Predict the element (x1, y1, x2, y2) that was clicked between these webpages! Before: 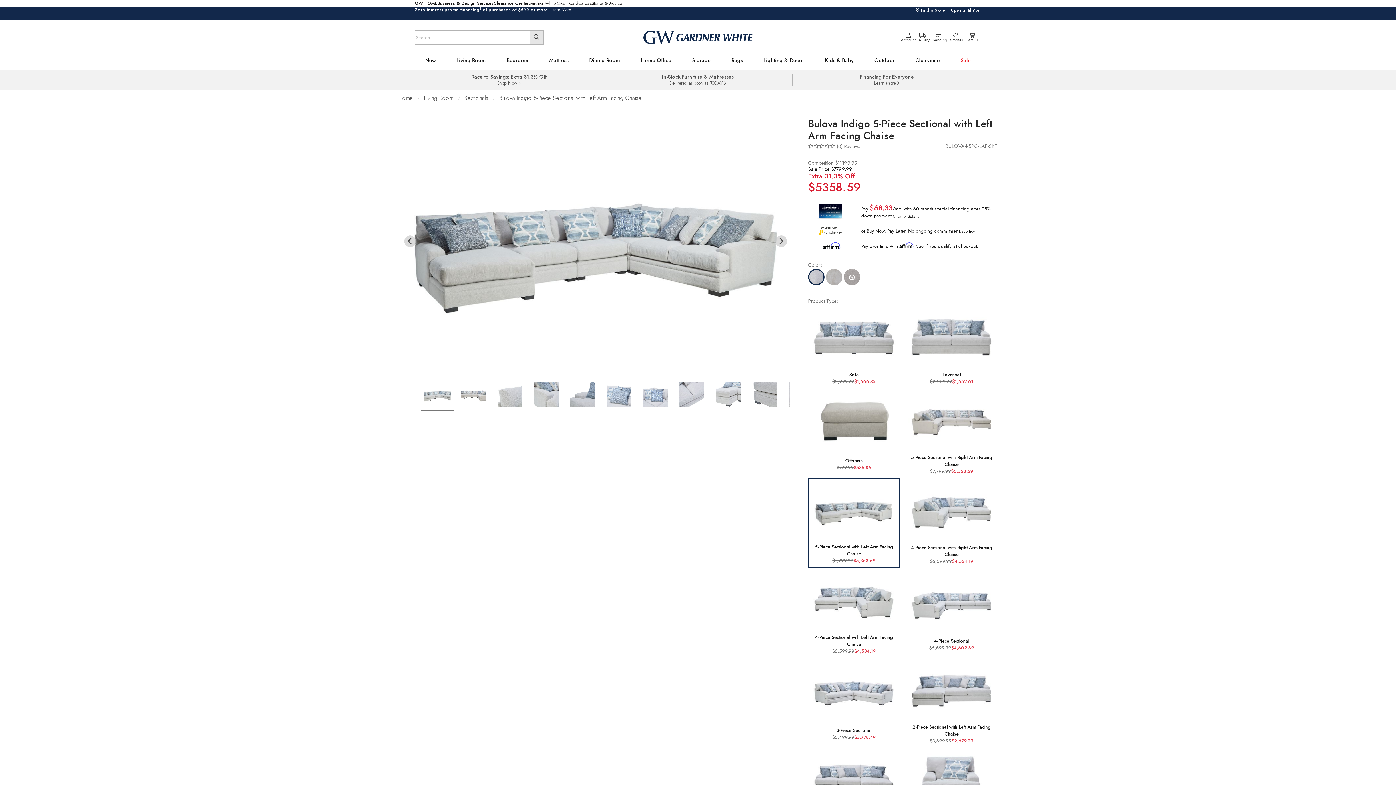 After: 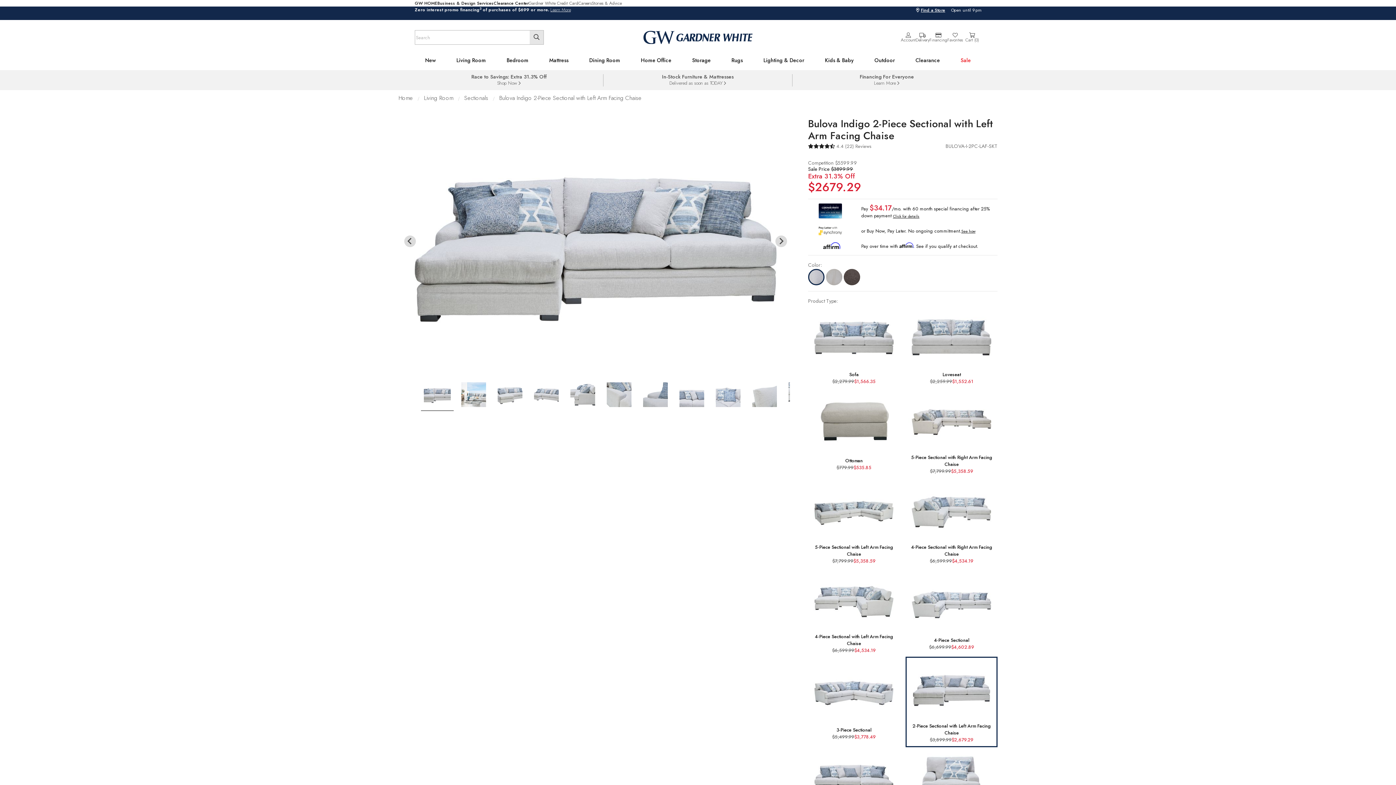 Action: label: 2-Piece Sectional with Left Arm Facing Chaise bbox: (908, 723, 994, 737)